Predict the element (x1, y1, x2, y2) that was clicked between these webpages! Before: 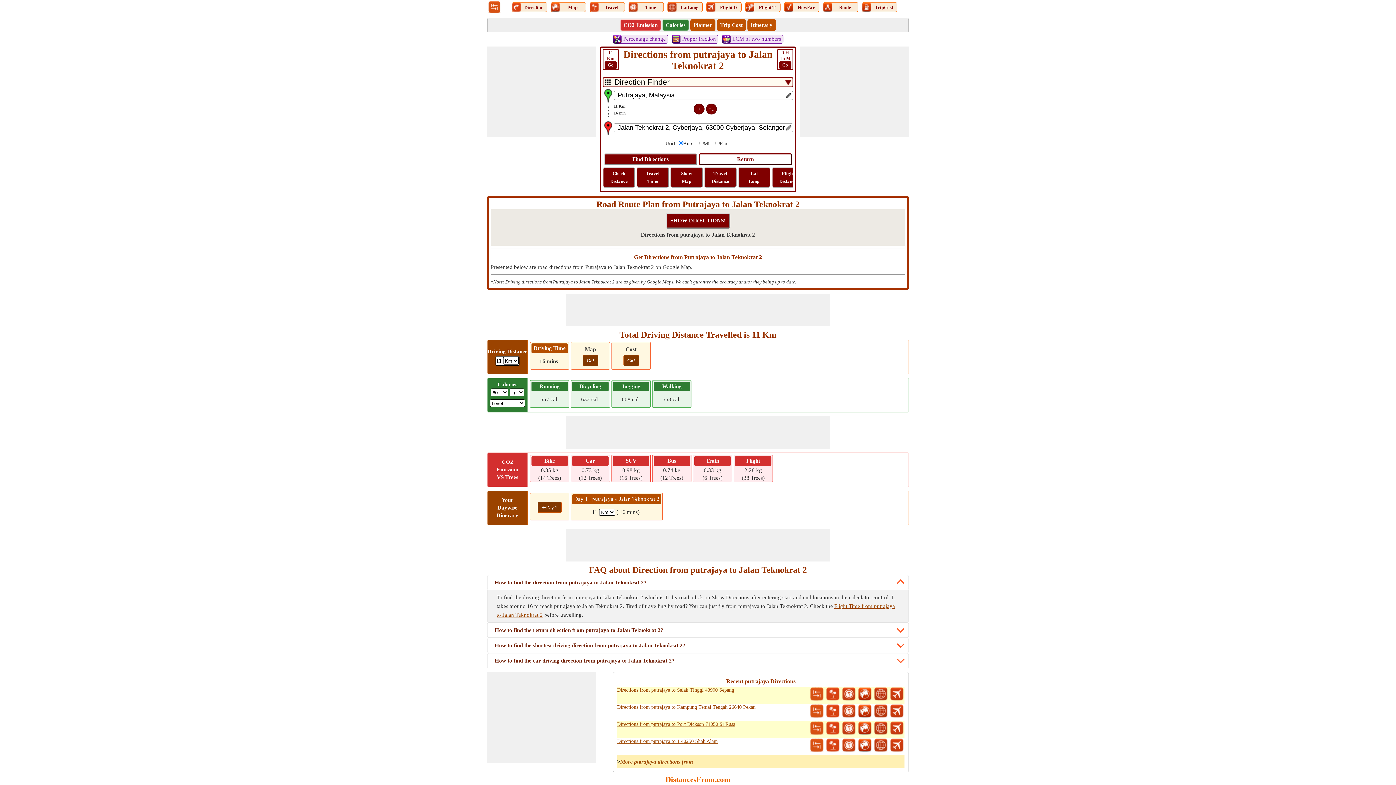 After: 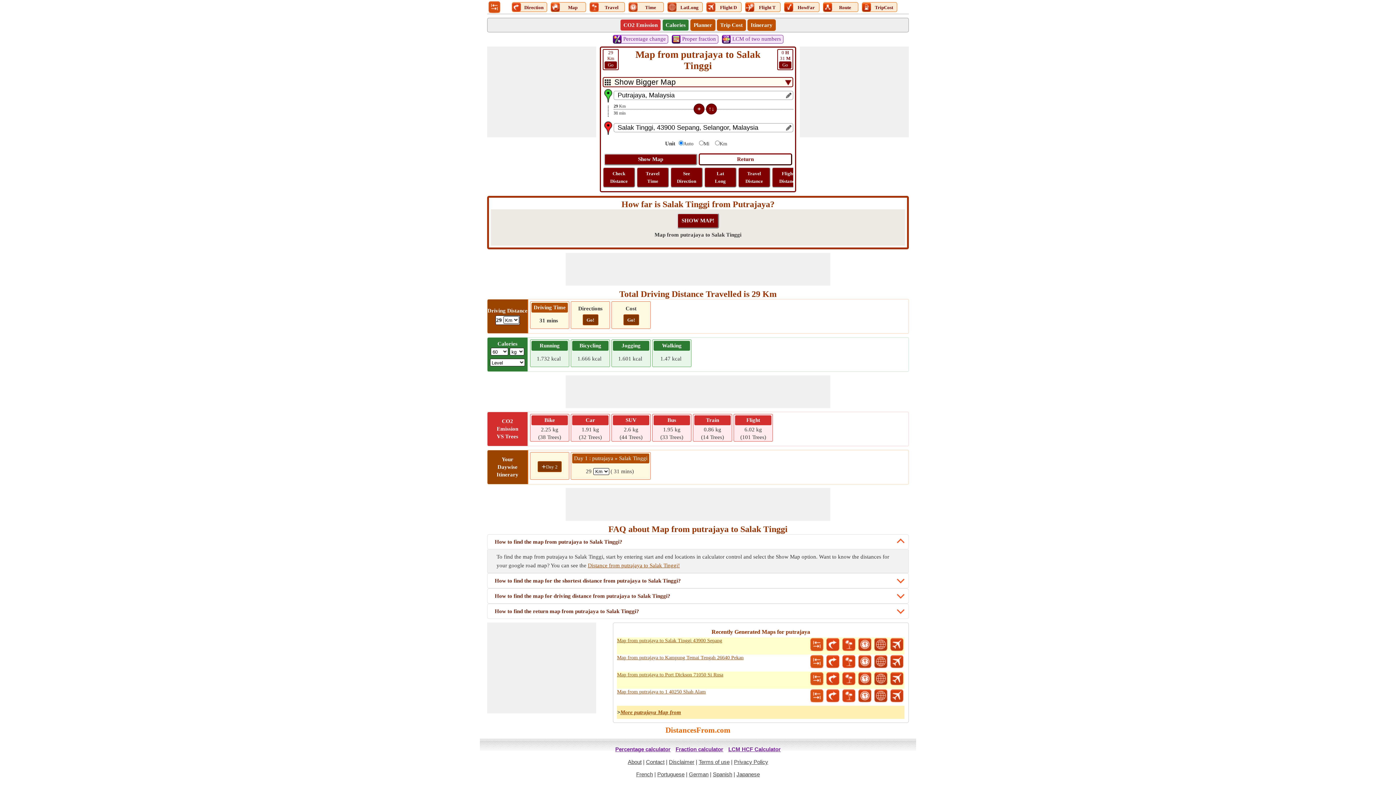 Action: bbox: (857, 687, 872, 701)